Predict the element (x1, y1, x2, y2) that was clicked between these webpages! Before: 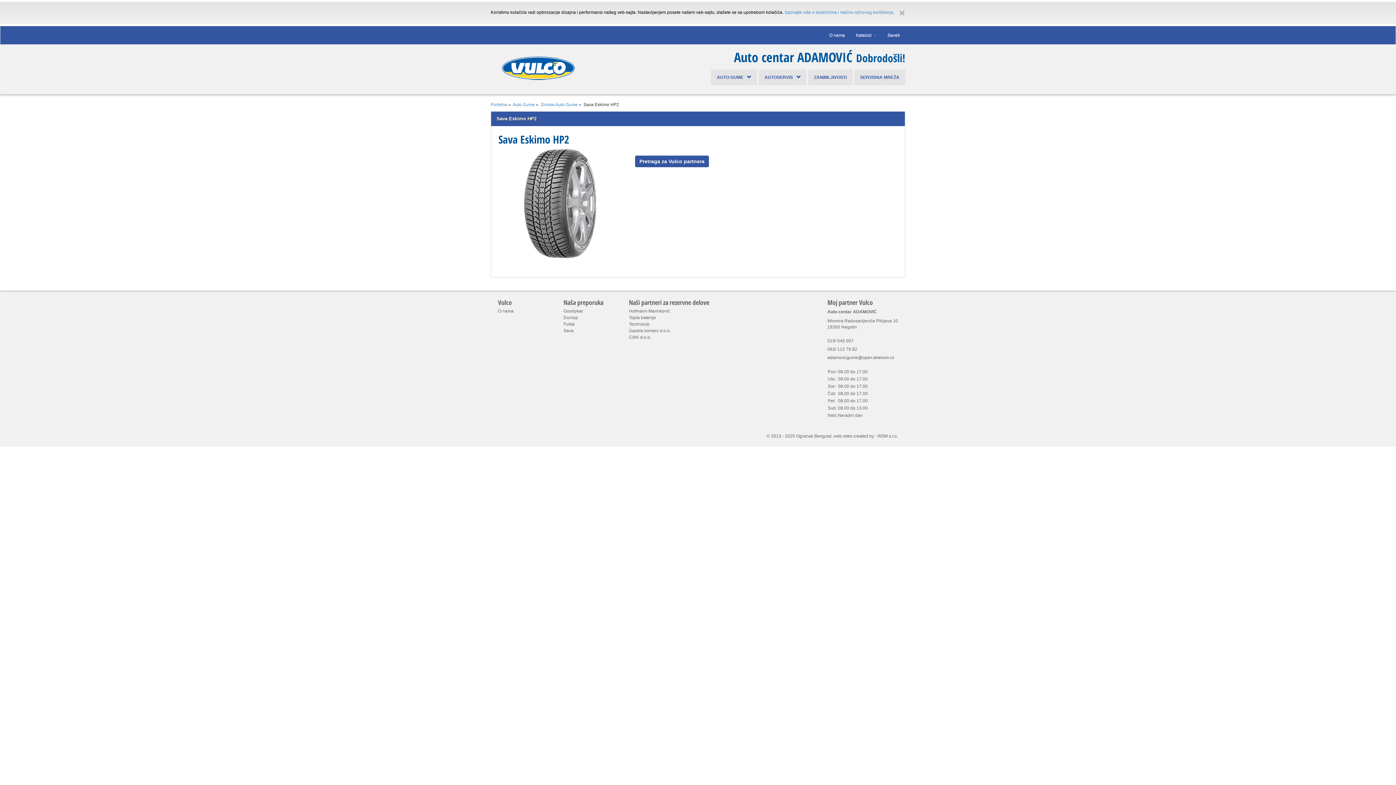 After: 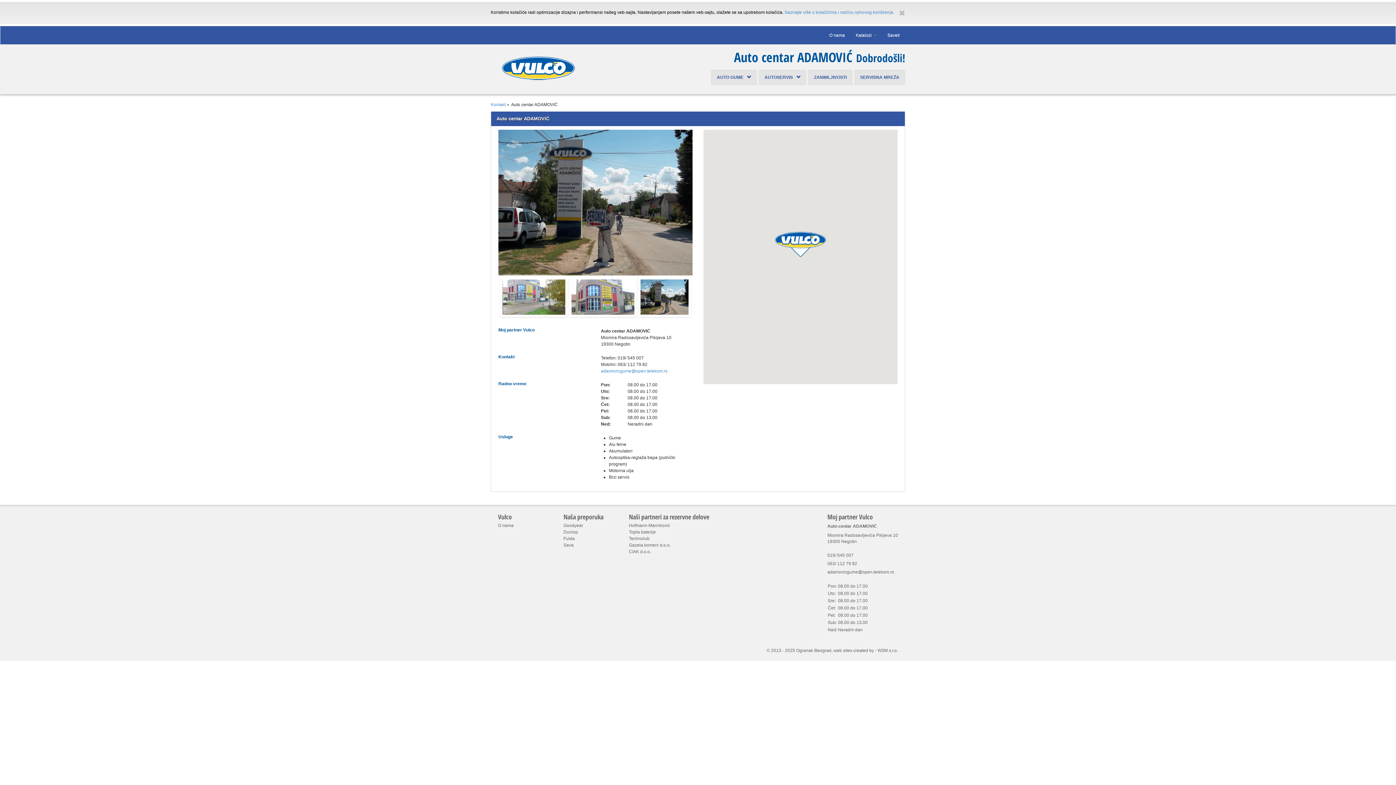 Action: bbox: (635, 155, 709, 167) label: Pretraga za Vulco partnera